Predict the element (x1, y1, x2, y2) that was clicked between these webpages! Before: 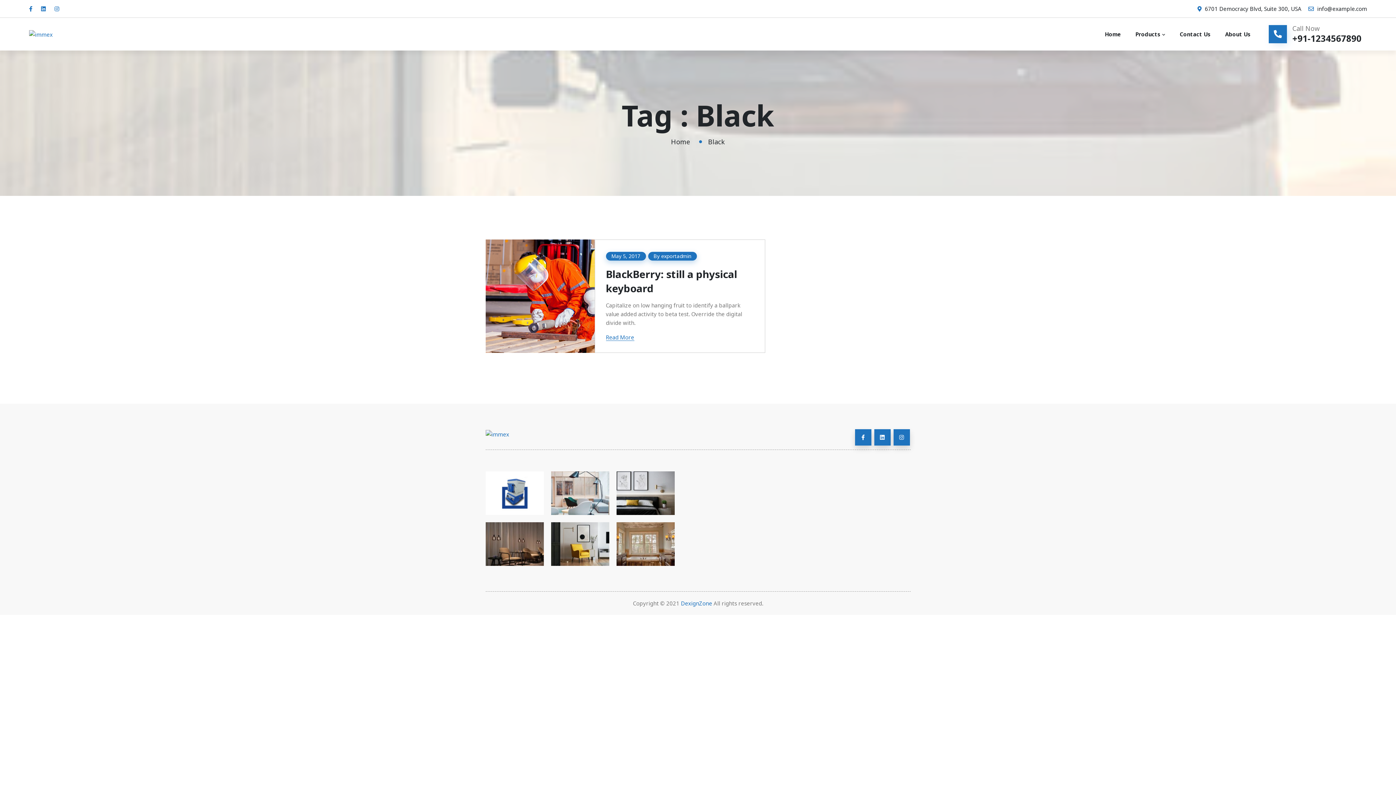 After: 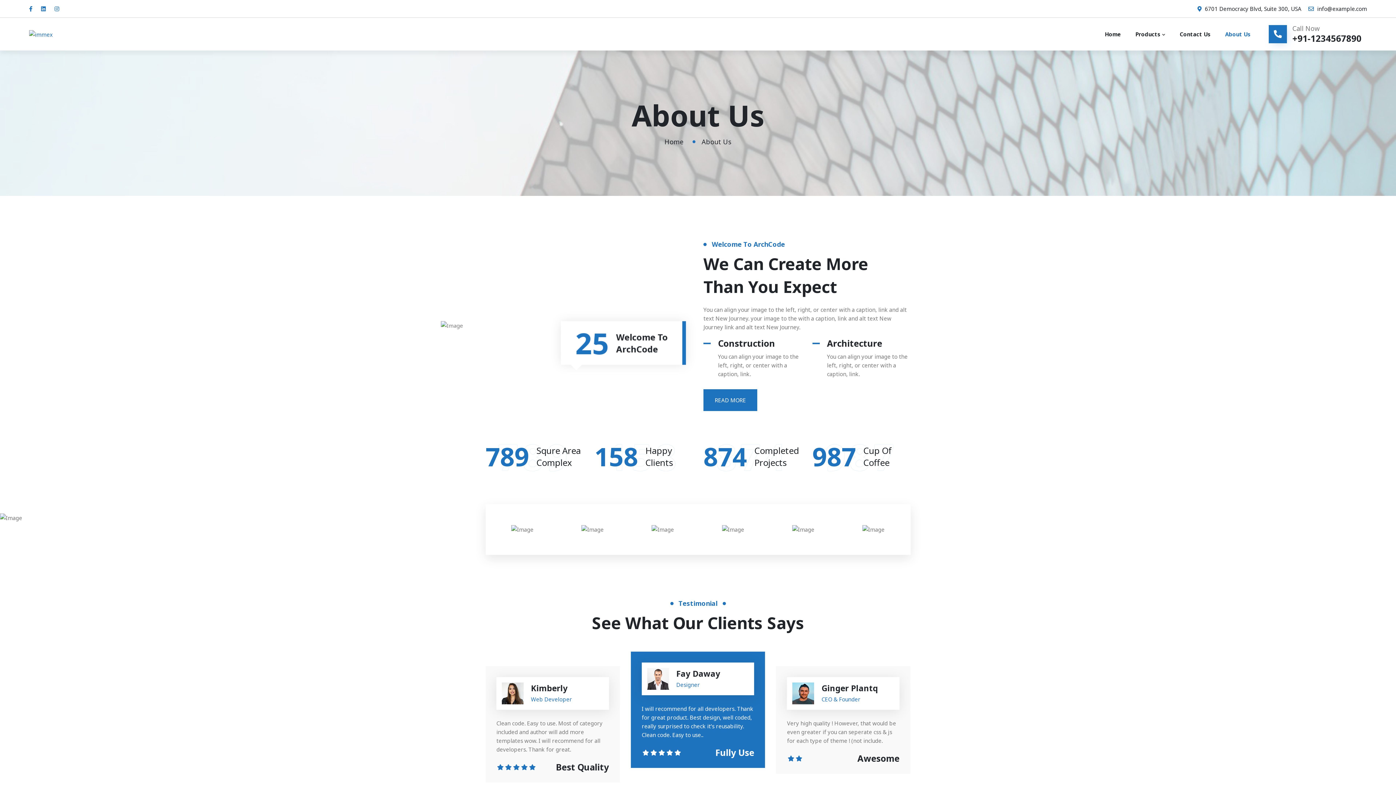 Action: label: About Us bbox: (1218, 17, 1258, 50)